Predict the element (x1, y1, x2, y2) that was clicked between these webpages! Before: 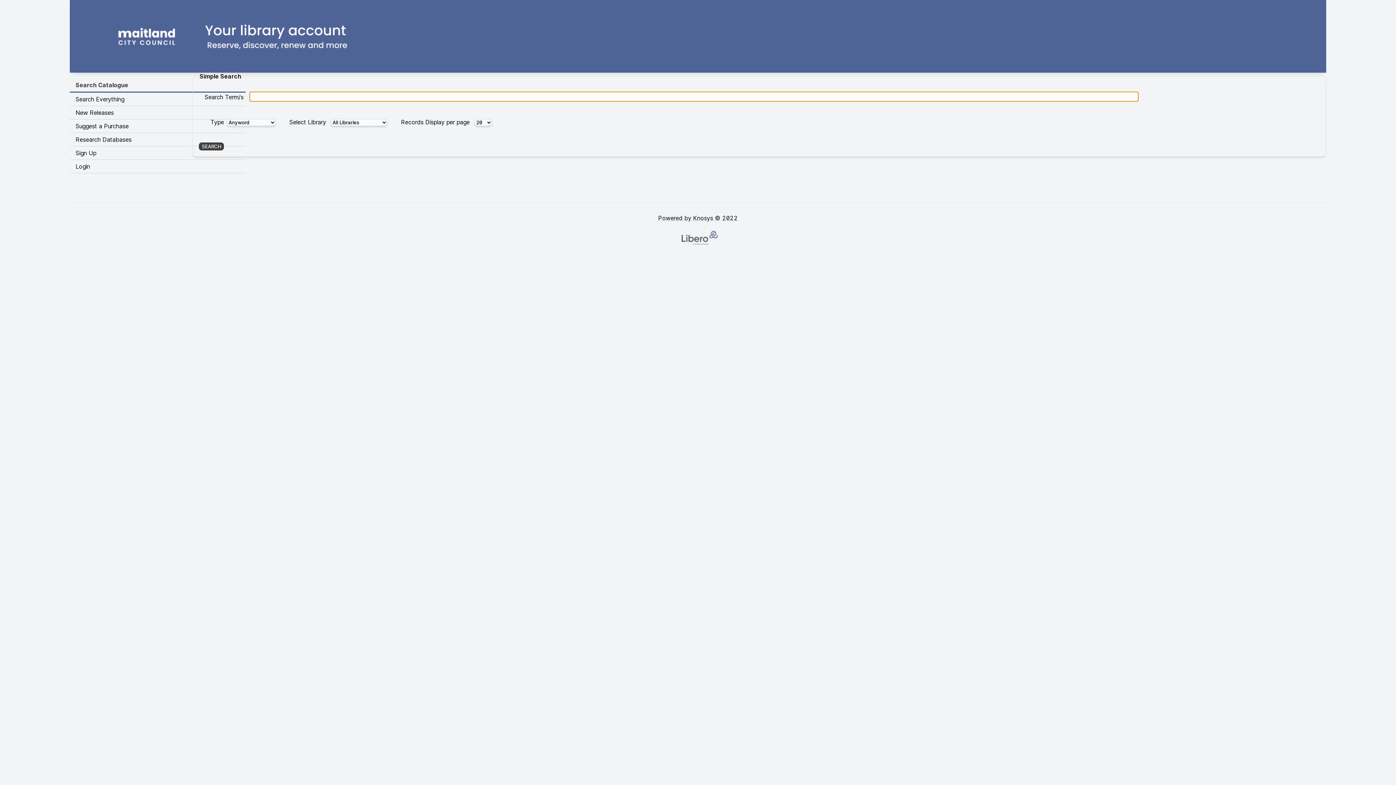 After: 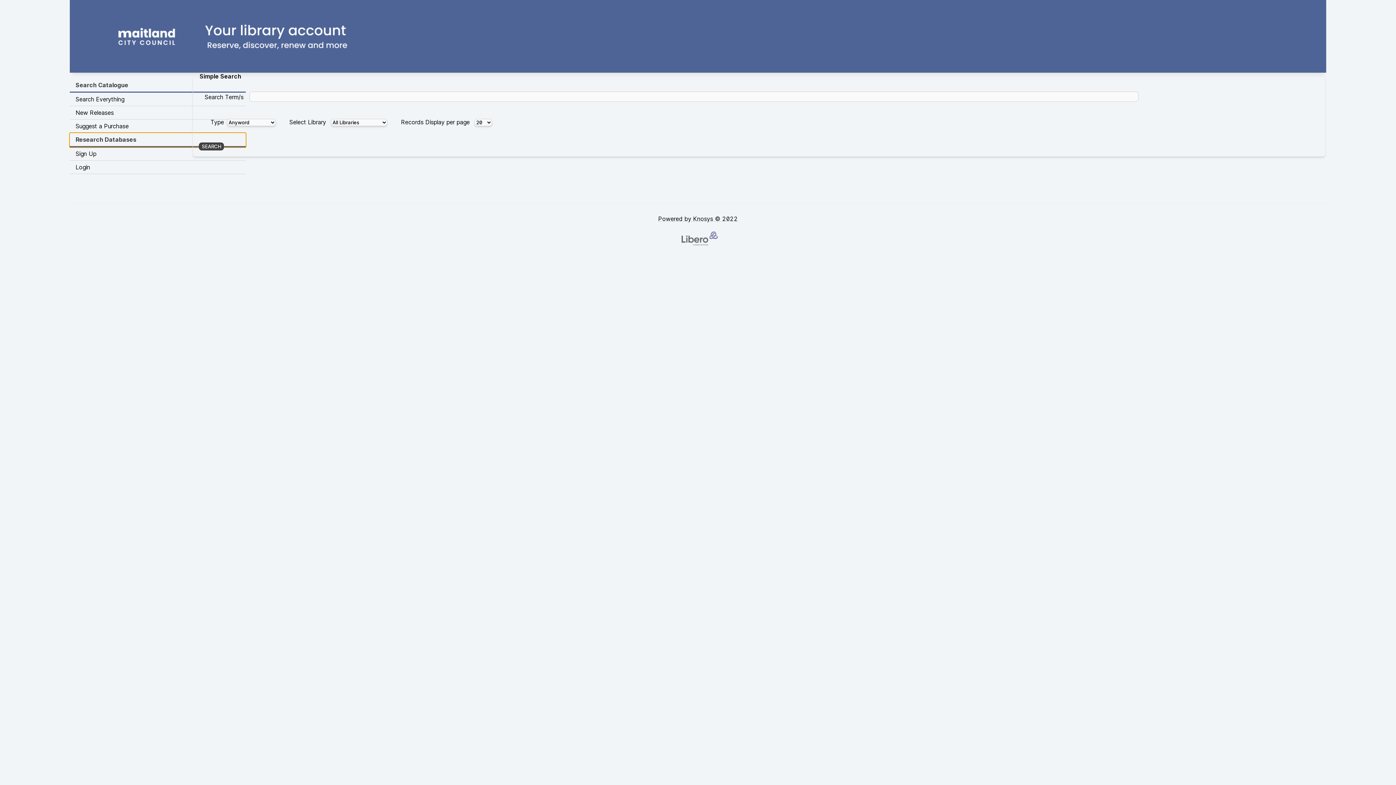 Action: bbox: (69, 133, 245, 146) label: Research Databases